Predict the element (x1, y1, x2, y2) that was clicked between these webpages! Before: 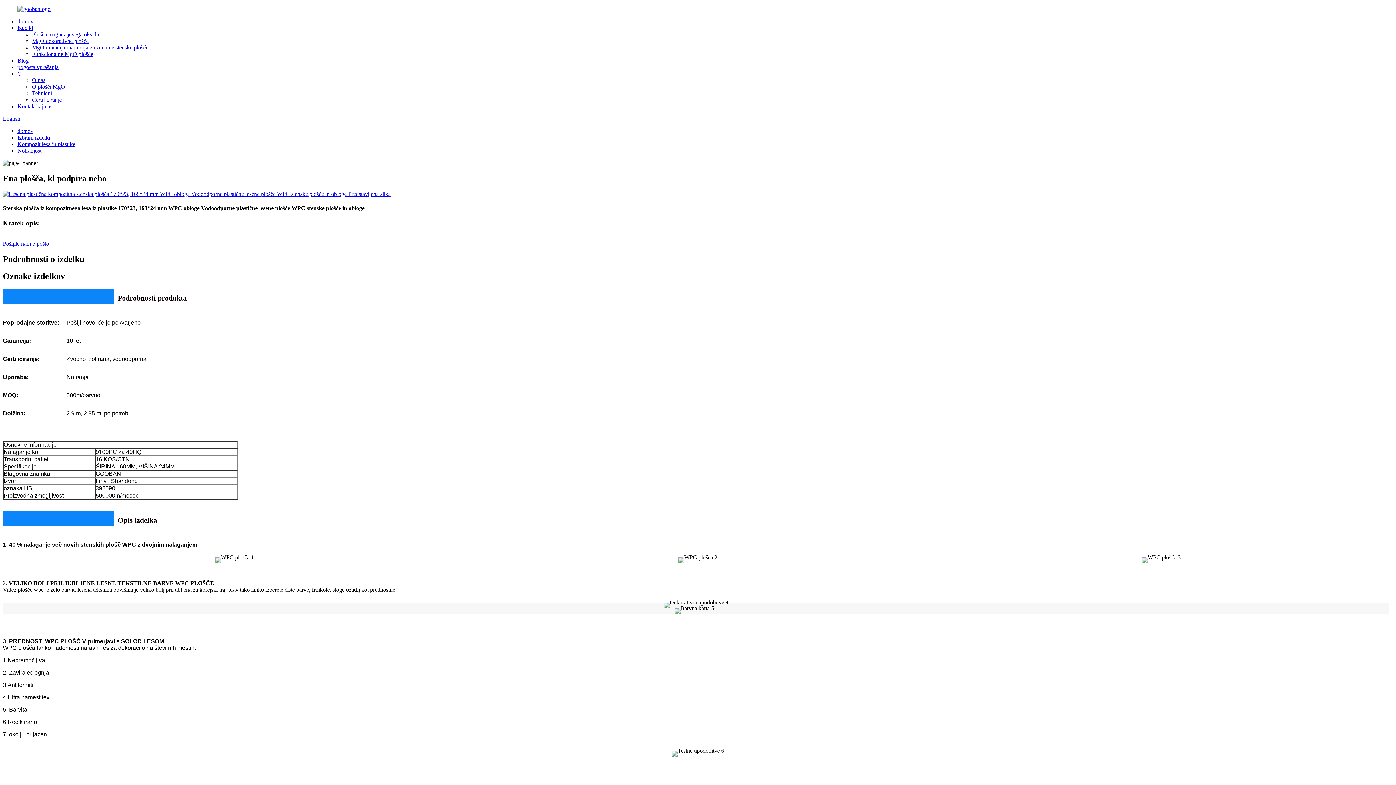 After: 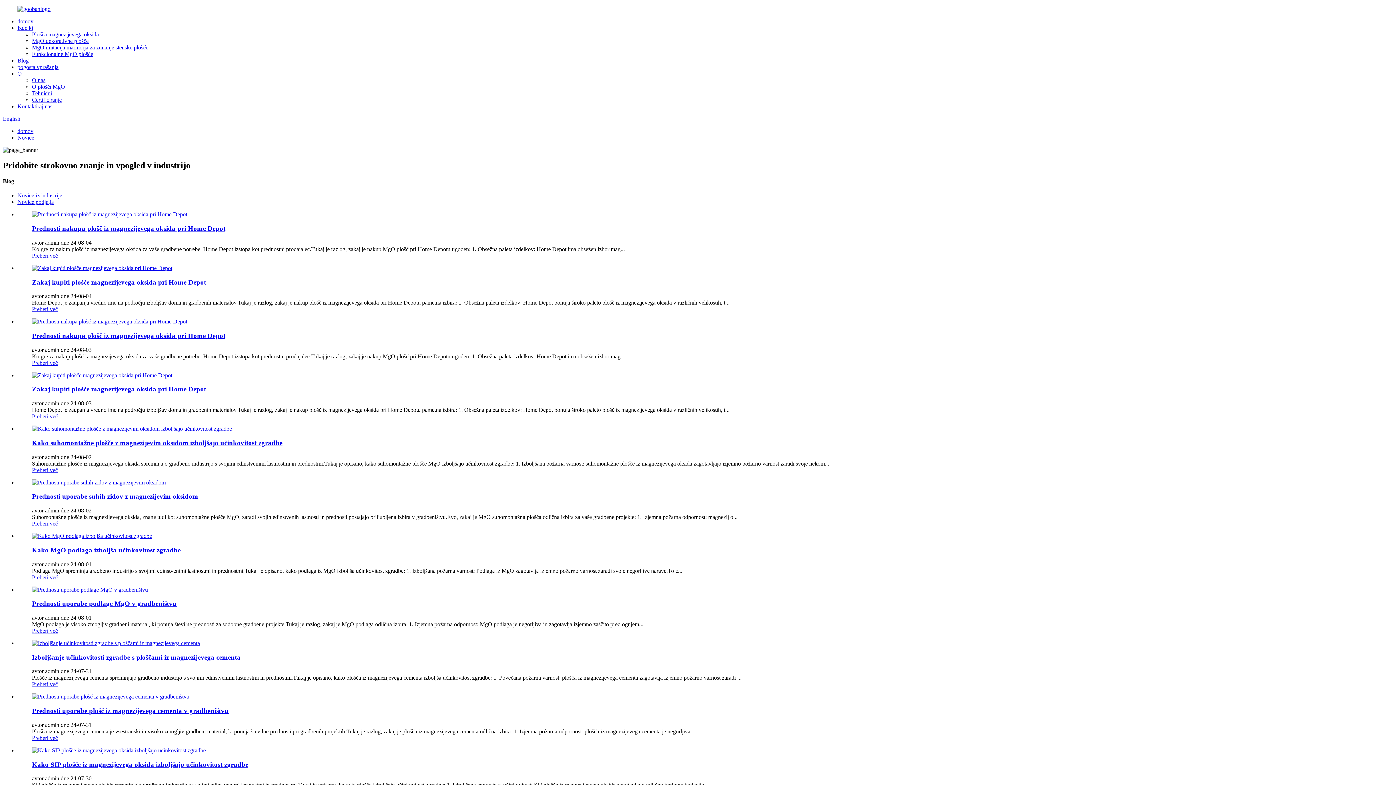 Action: bbox: (17, 57, 28, 63) label: Blog